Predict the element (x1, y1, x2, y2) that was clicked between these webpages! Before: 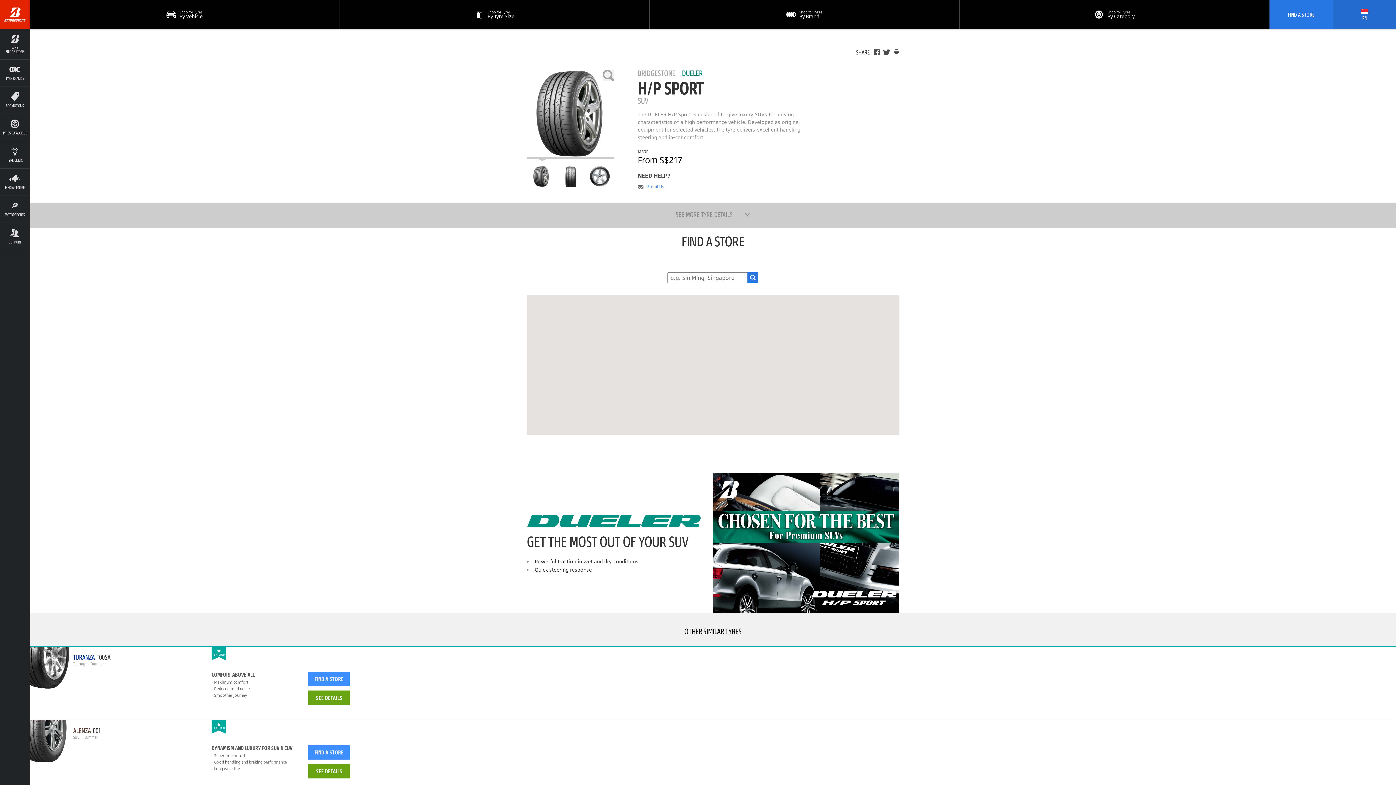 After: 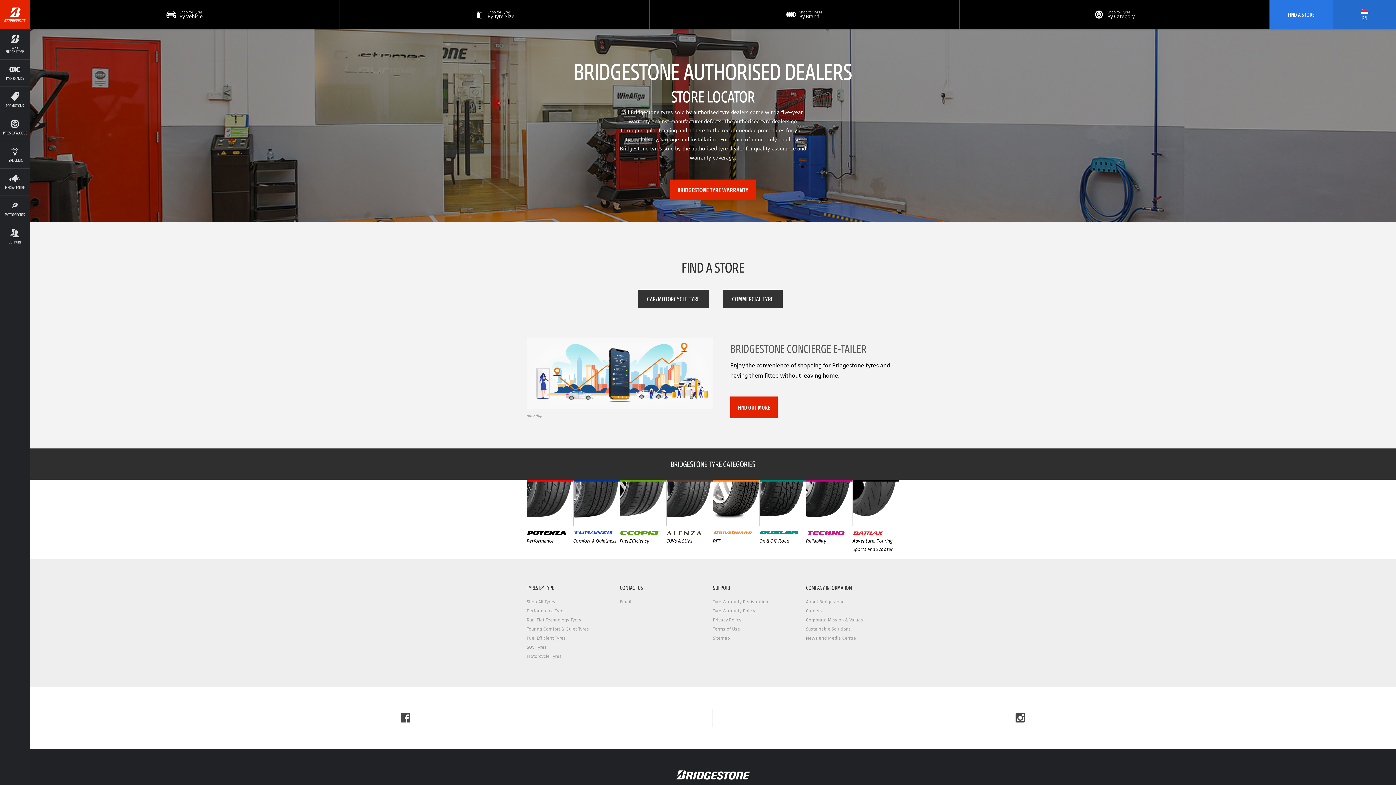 Action: bbox: (308, 745, 350, 760) label: FIND A STORE